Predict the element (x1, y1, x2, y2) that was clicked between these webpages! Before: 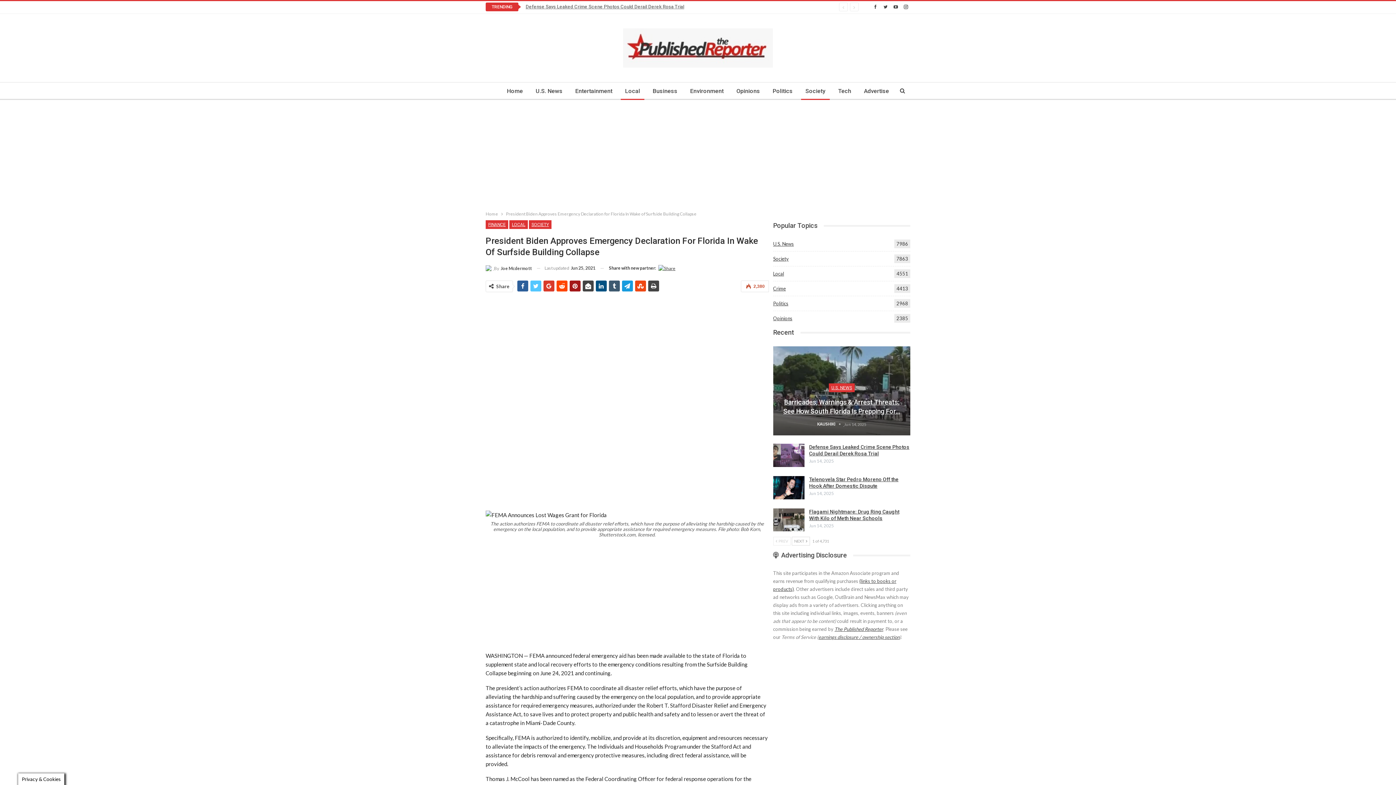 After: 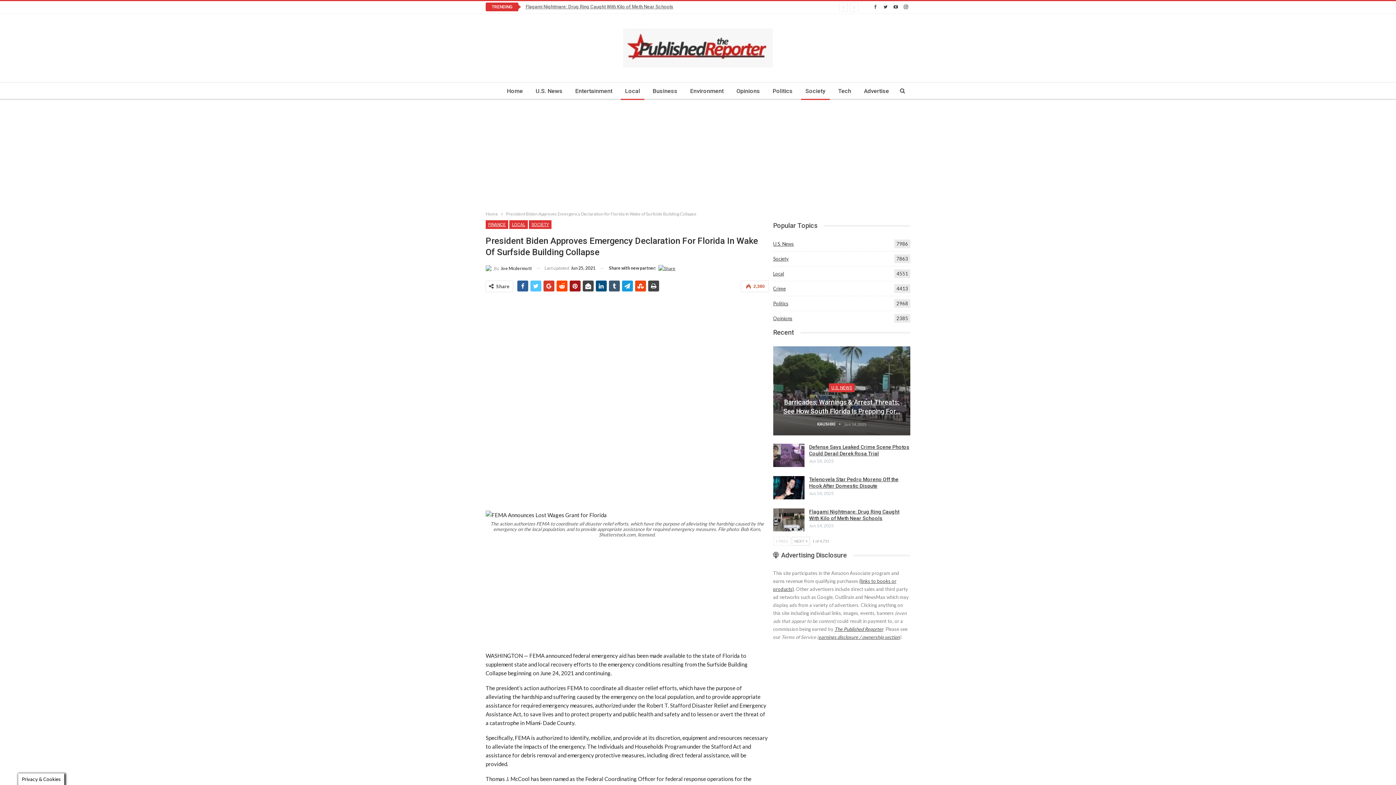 Action: bbox: (871, 3, 880, 9)